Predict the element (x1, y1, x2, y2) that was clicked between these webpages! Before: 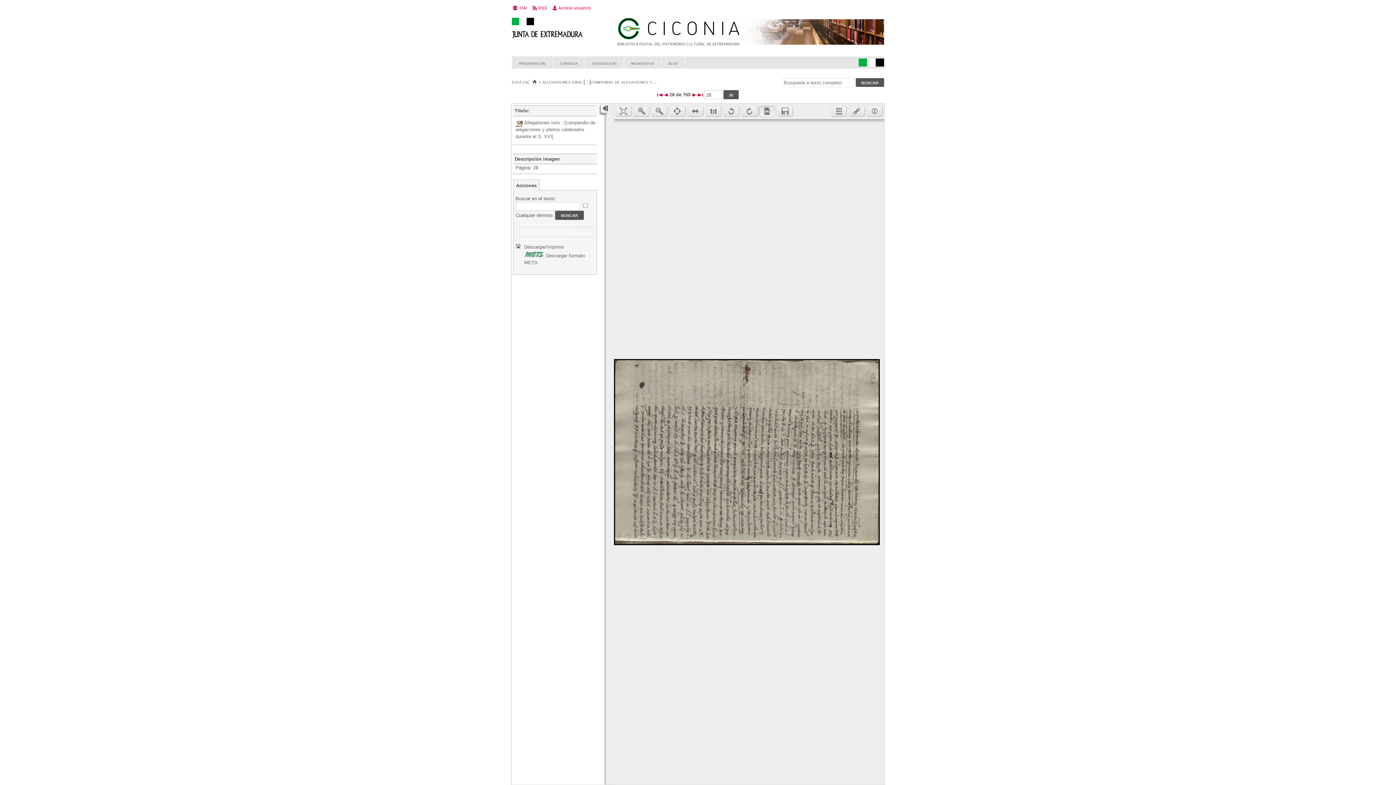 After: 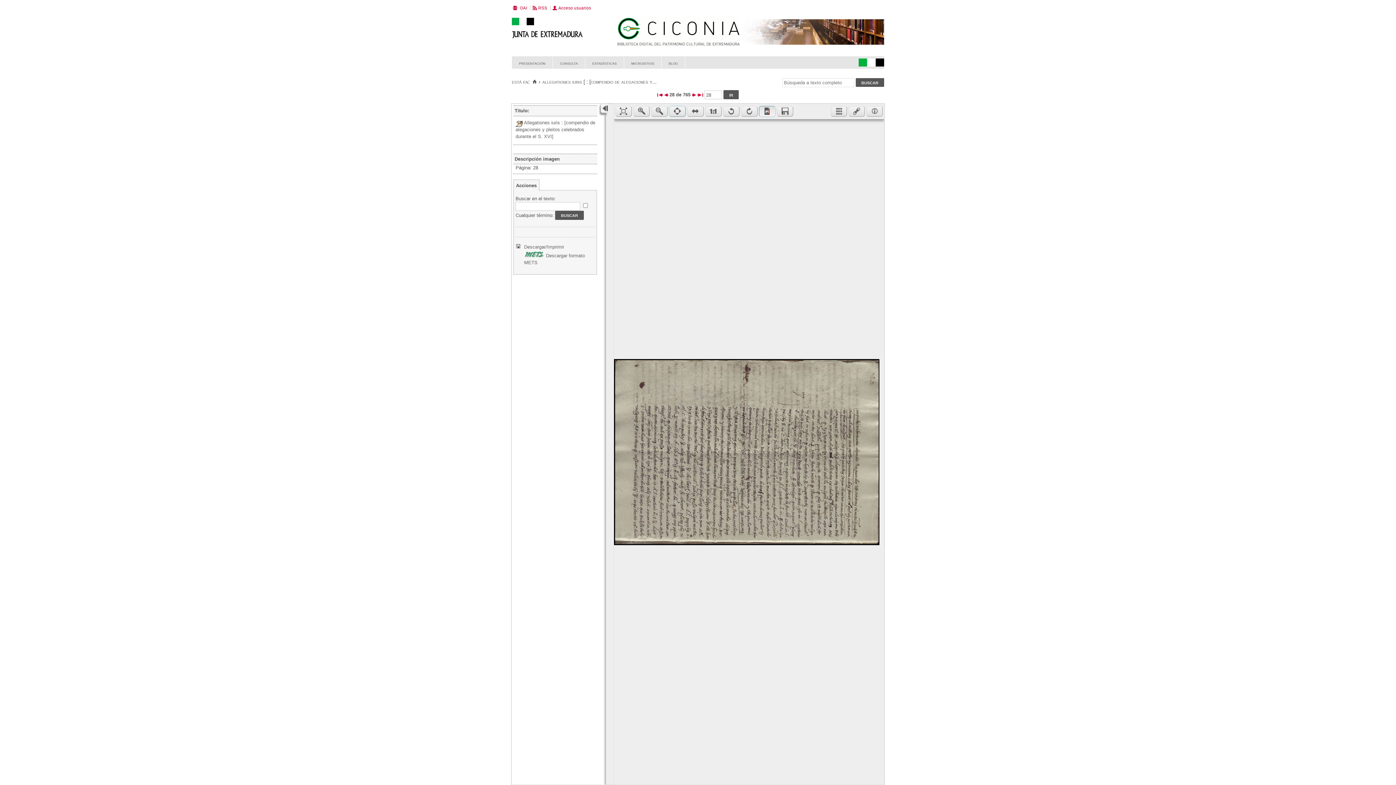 Action: bbox: (669, 106, 685, 116)